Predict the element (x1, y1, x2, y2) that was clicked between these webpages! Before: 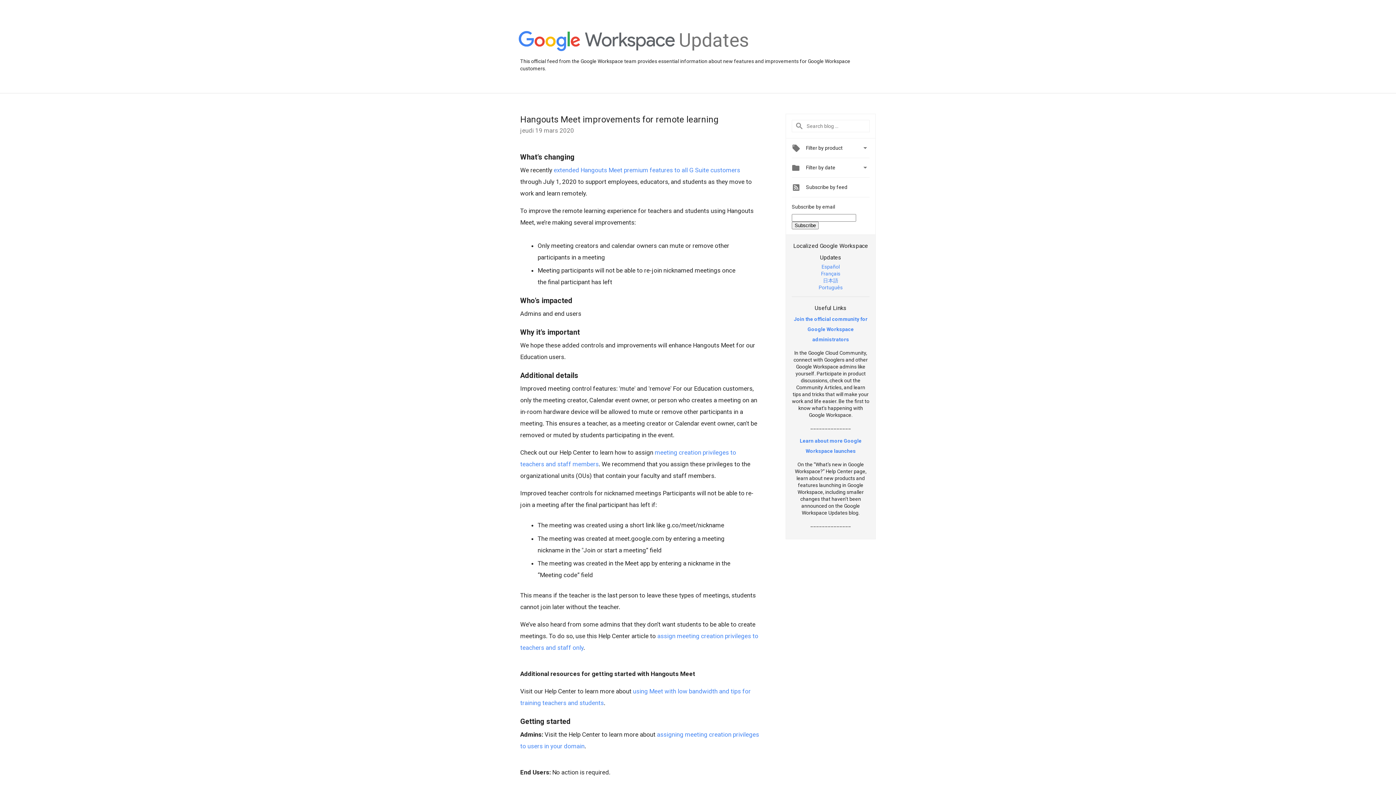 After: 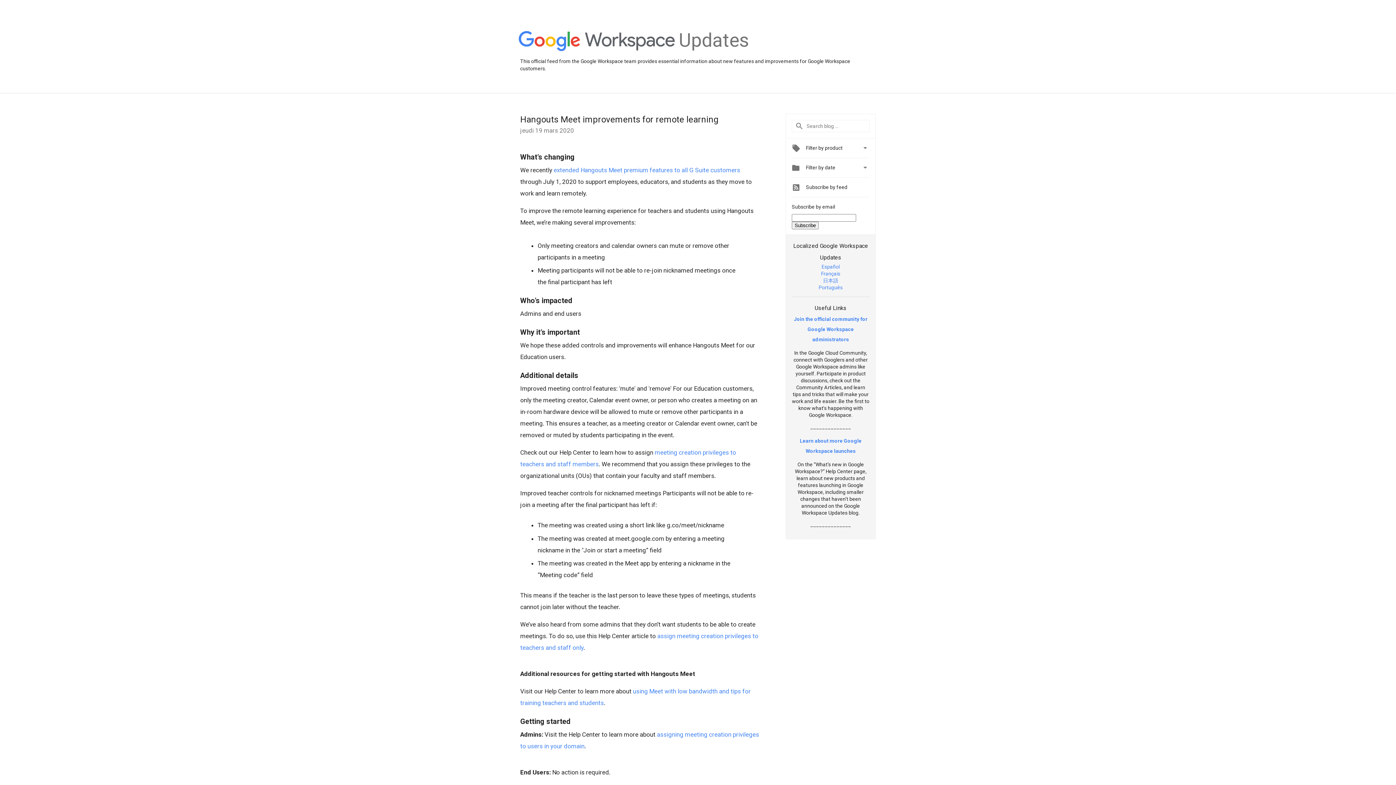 Action: label: 日本語 bbox: (823, 277, 838, 283)